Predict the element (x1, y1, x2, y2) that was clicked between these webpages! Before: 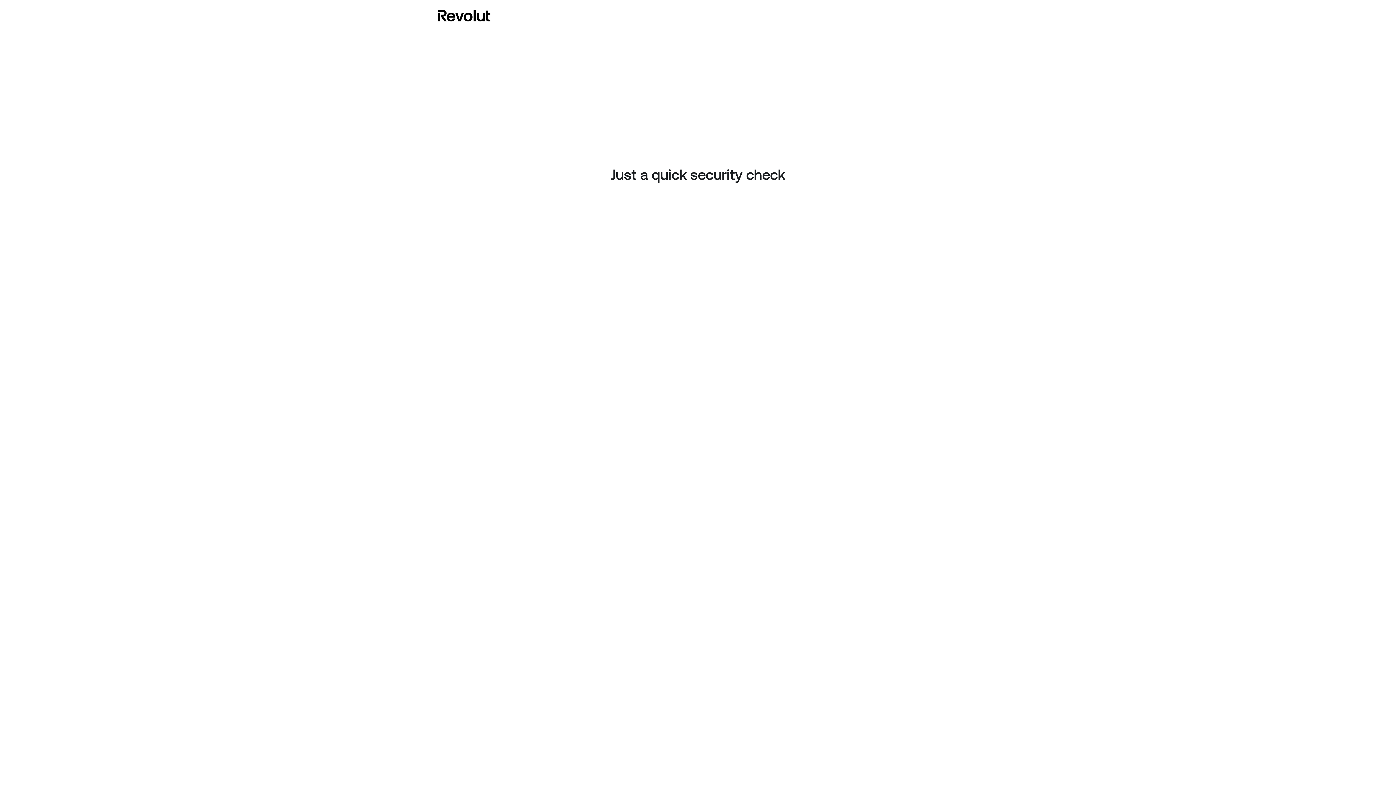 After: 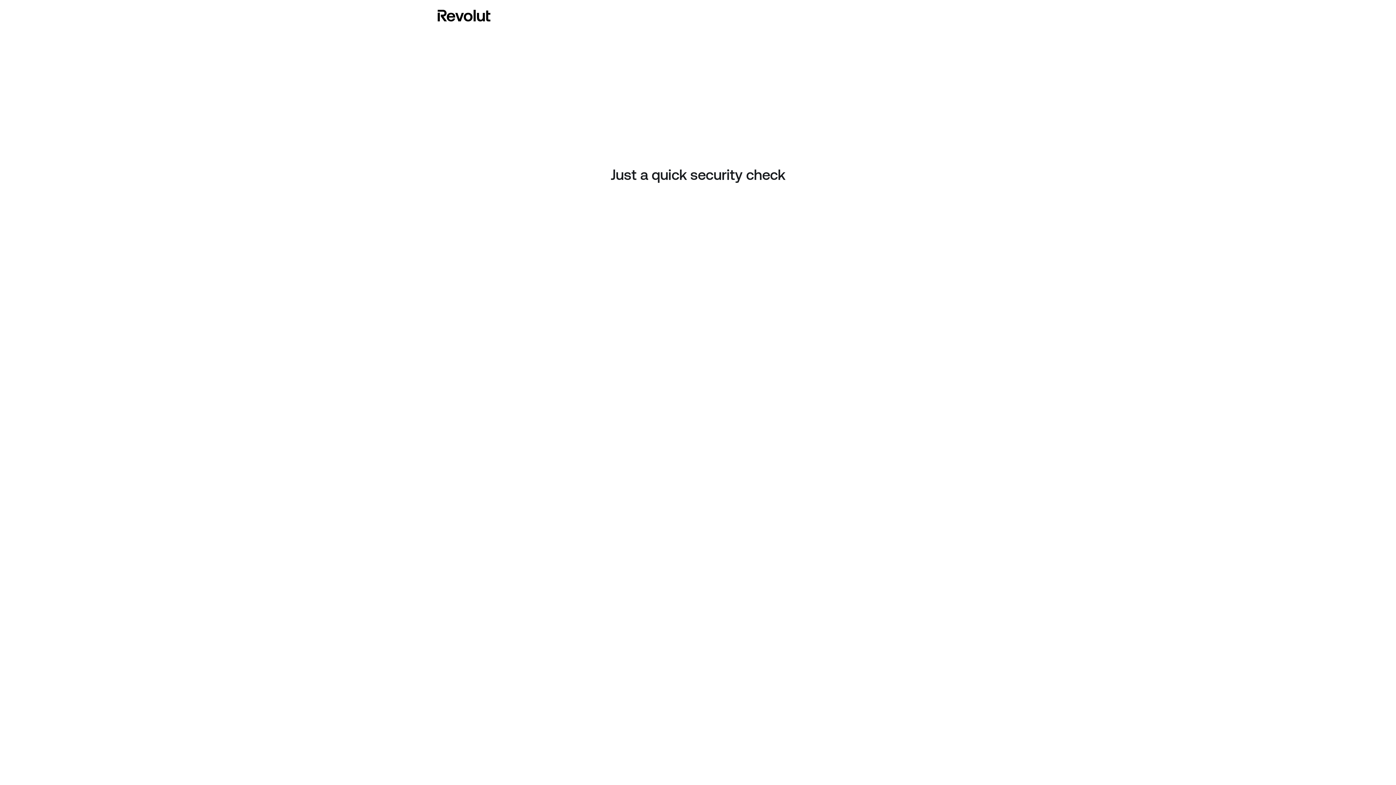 Action: bbox: (437, 8, 490, 23)